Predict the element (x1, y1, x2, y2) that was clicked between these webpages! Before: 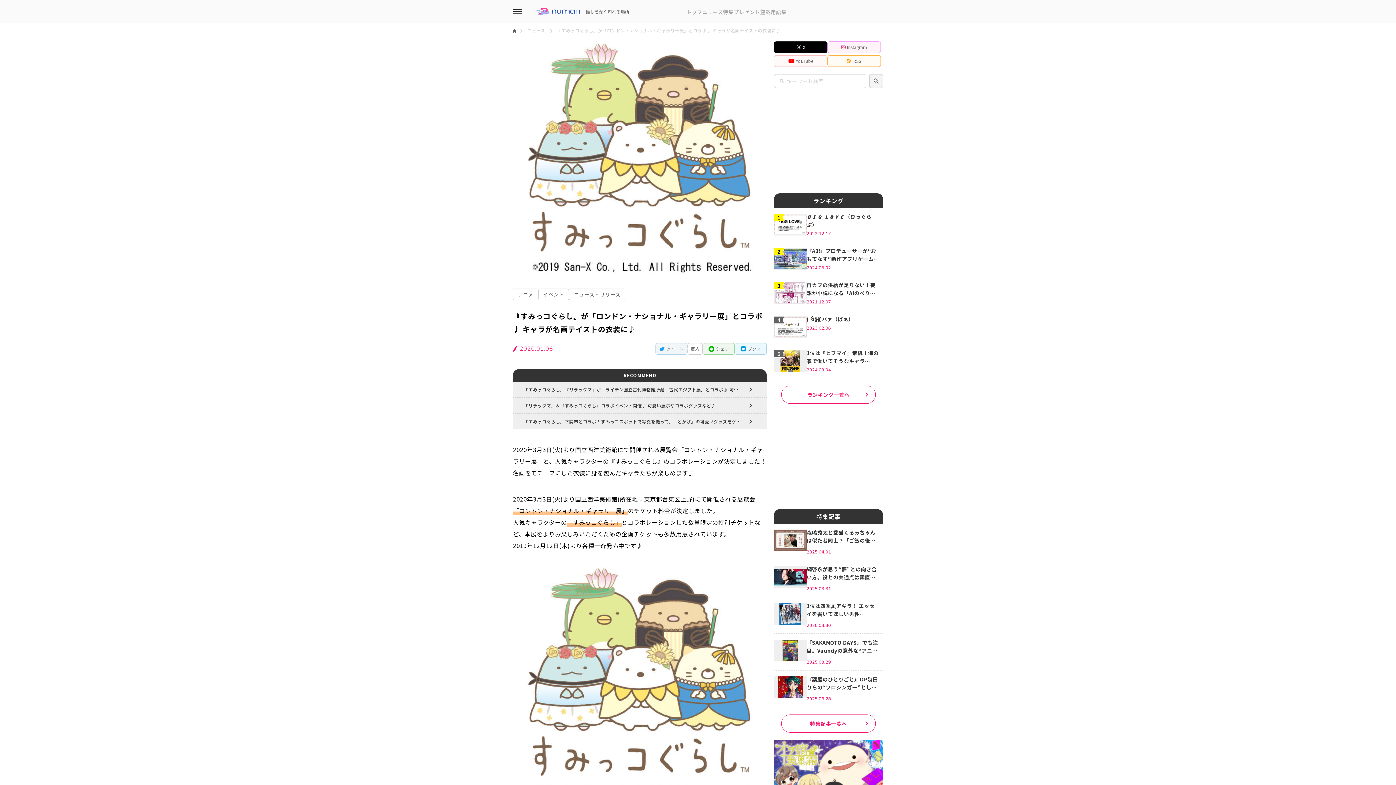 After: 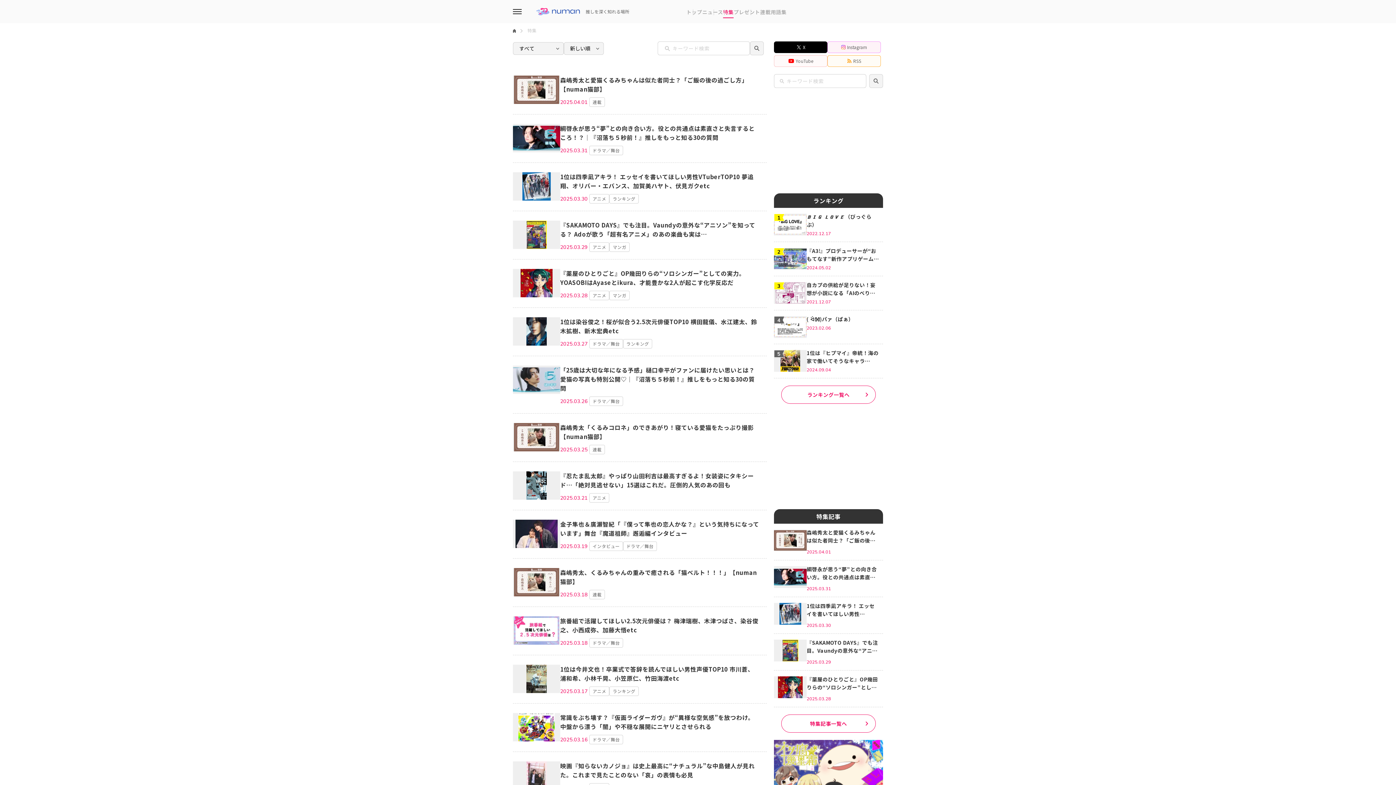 Action: label: 特集 bbox: (723, 9, 733, 14)